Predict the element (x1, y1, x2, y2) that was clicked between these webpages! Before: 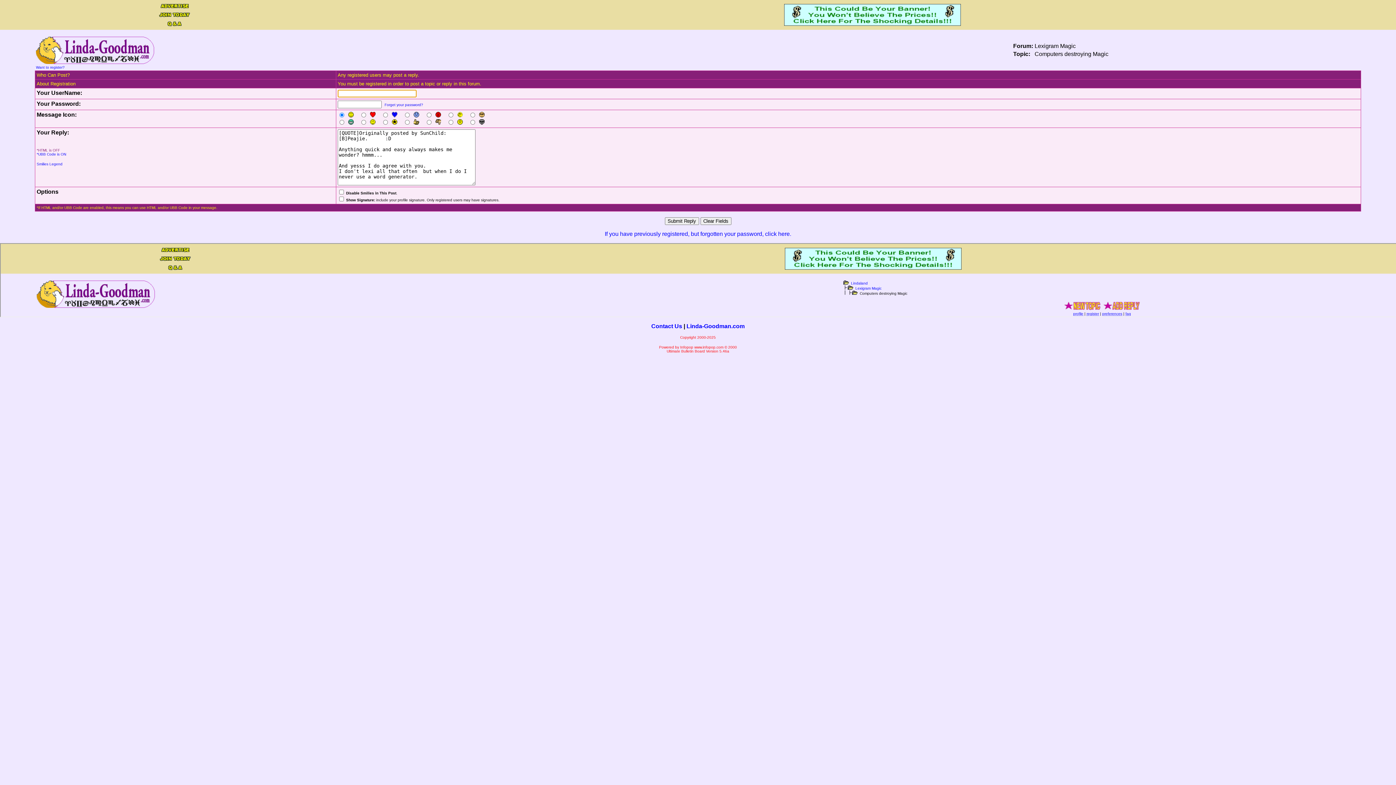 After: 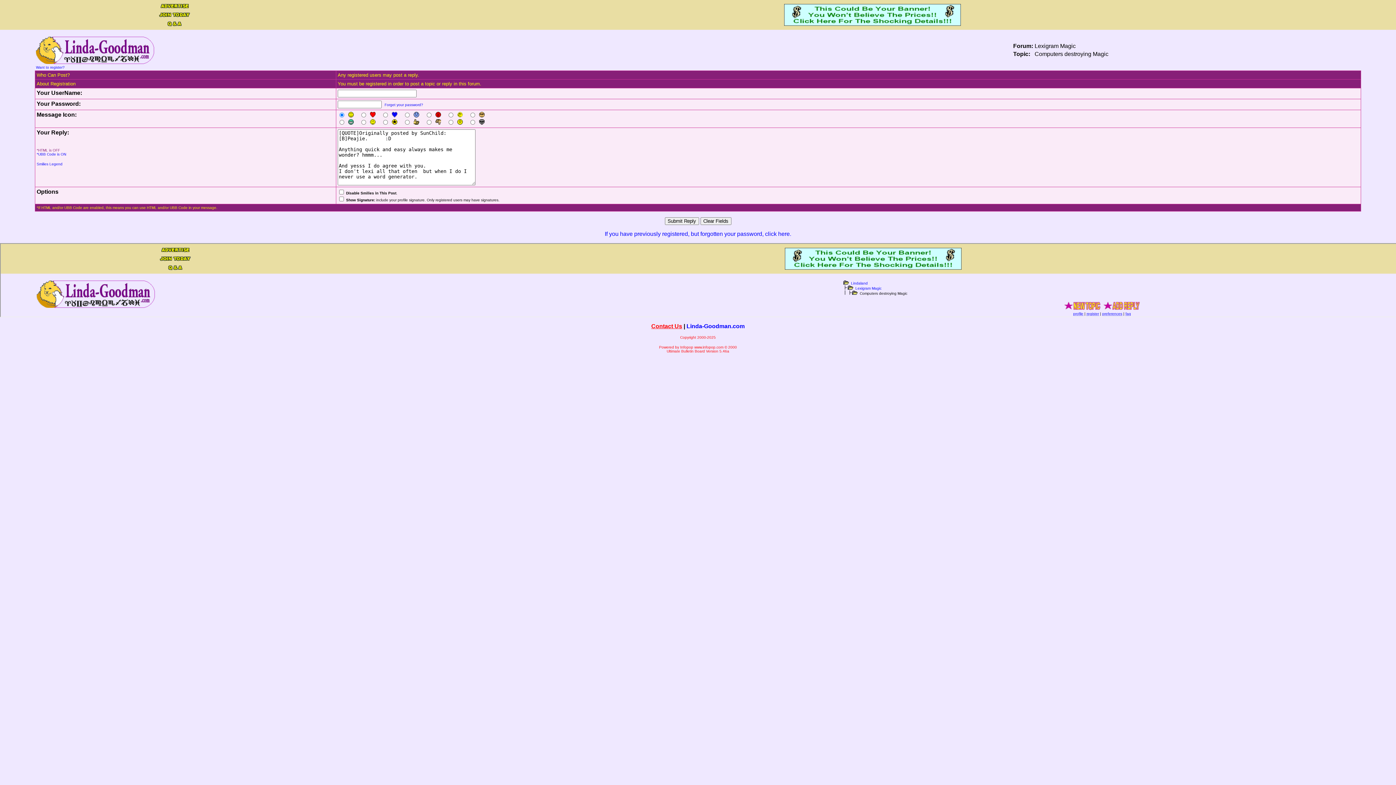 Action: label: Contact Us bbox: (651, 323, 682, 329)